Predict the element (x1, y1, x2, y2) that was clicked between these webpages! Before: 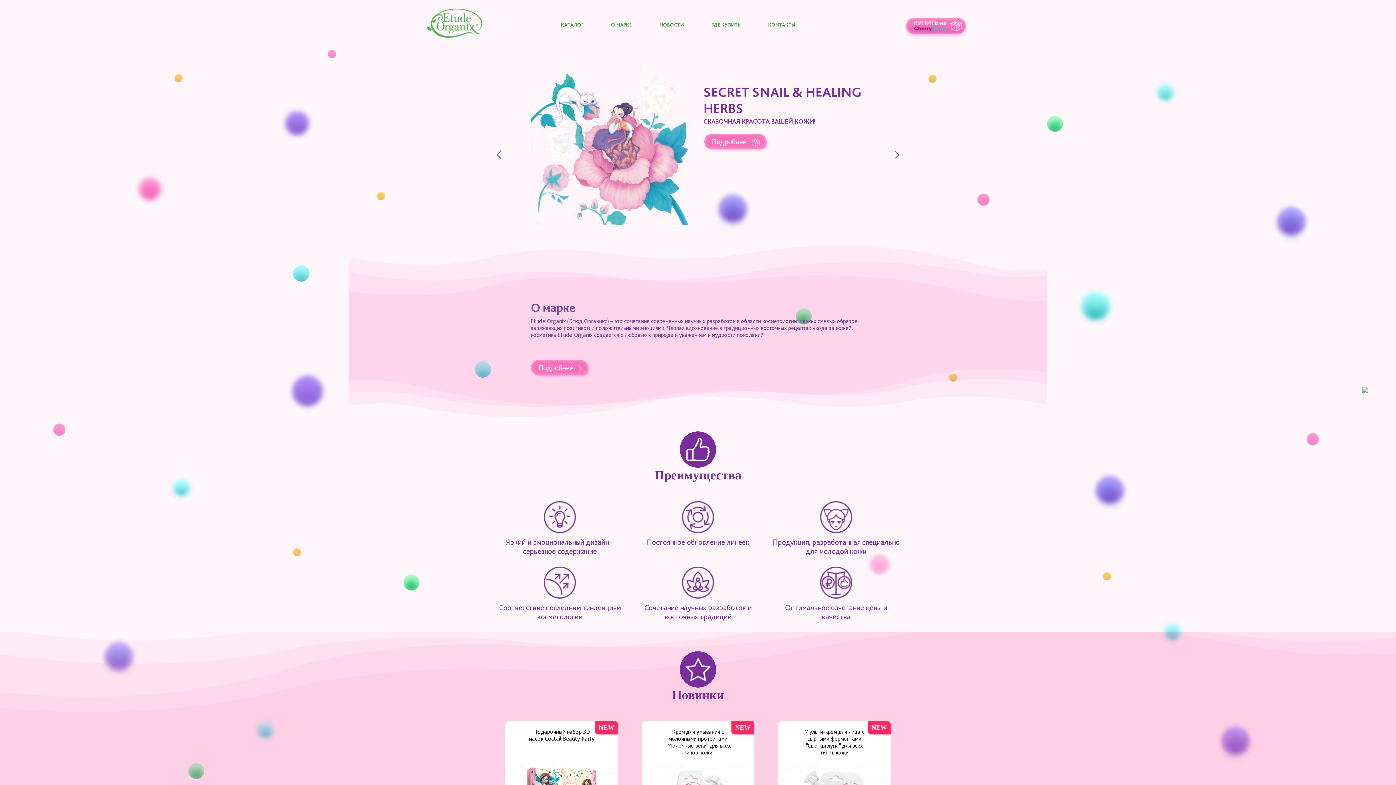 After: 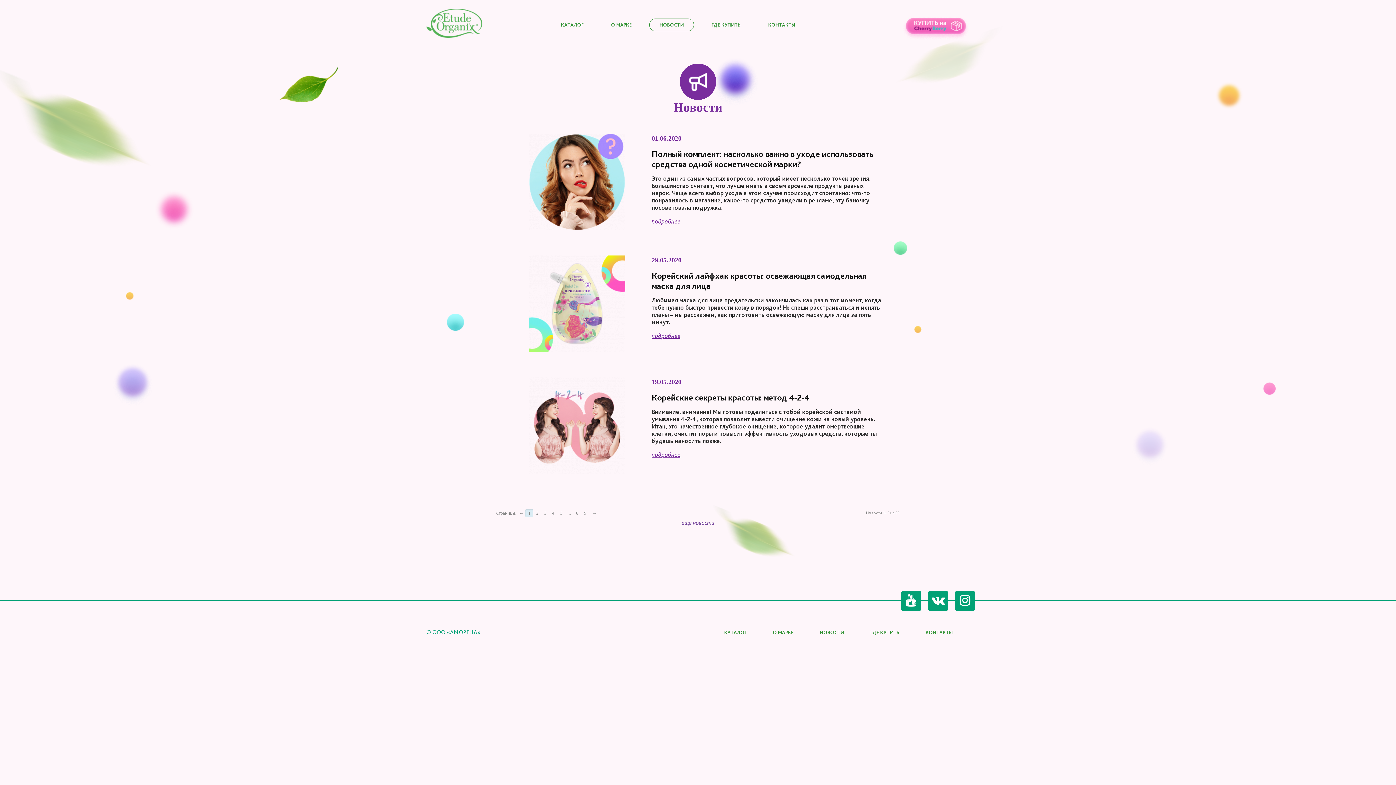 Action: bbox: (649, 16, 694, 32) label: НОВОСТИ